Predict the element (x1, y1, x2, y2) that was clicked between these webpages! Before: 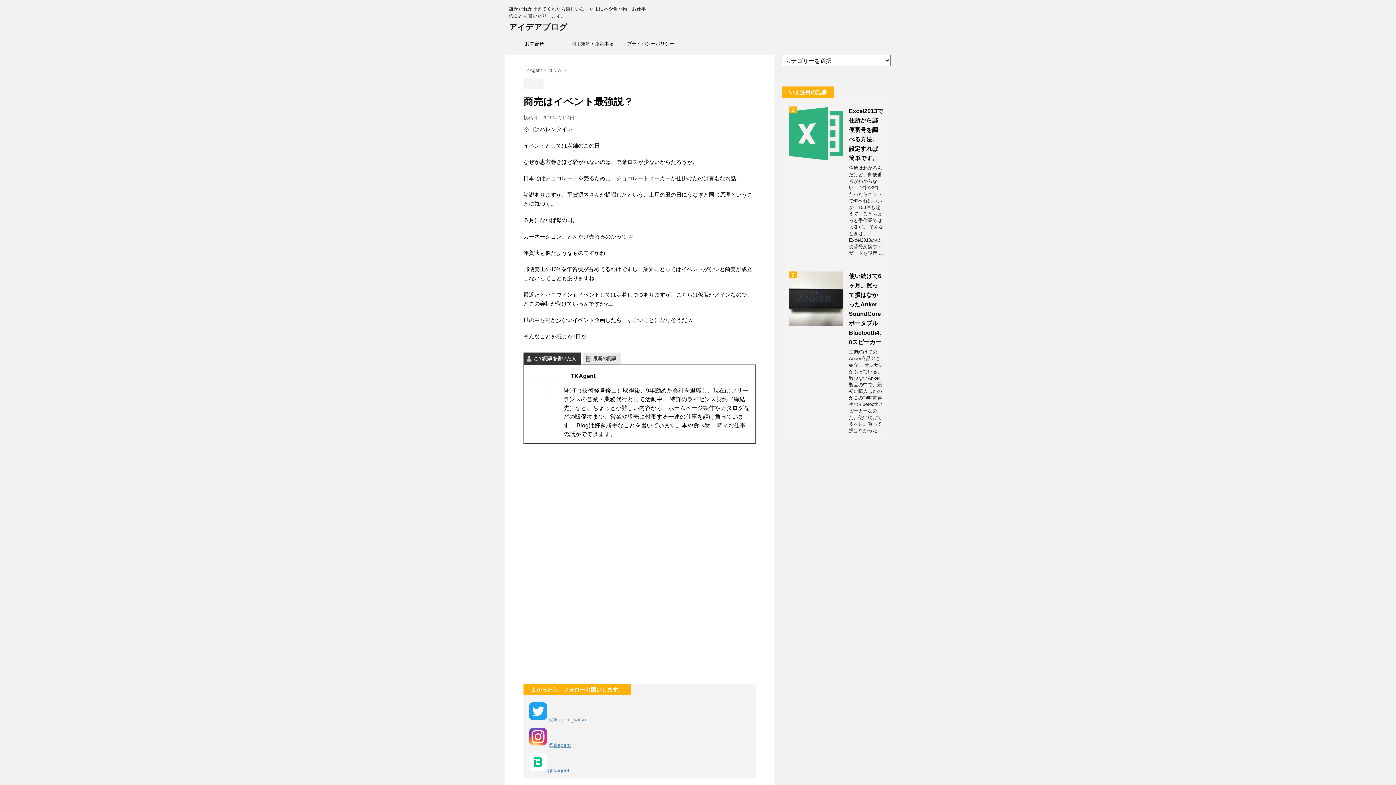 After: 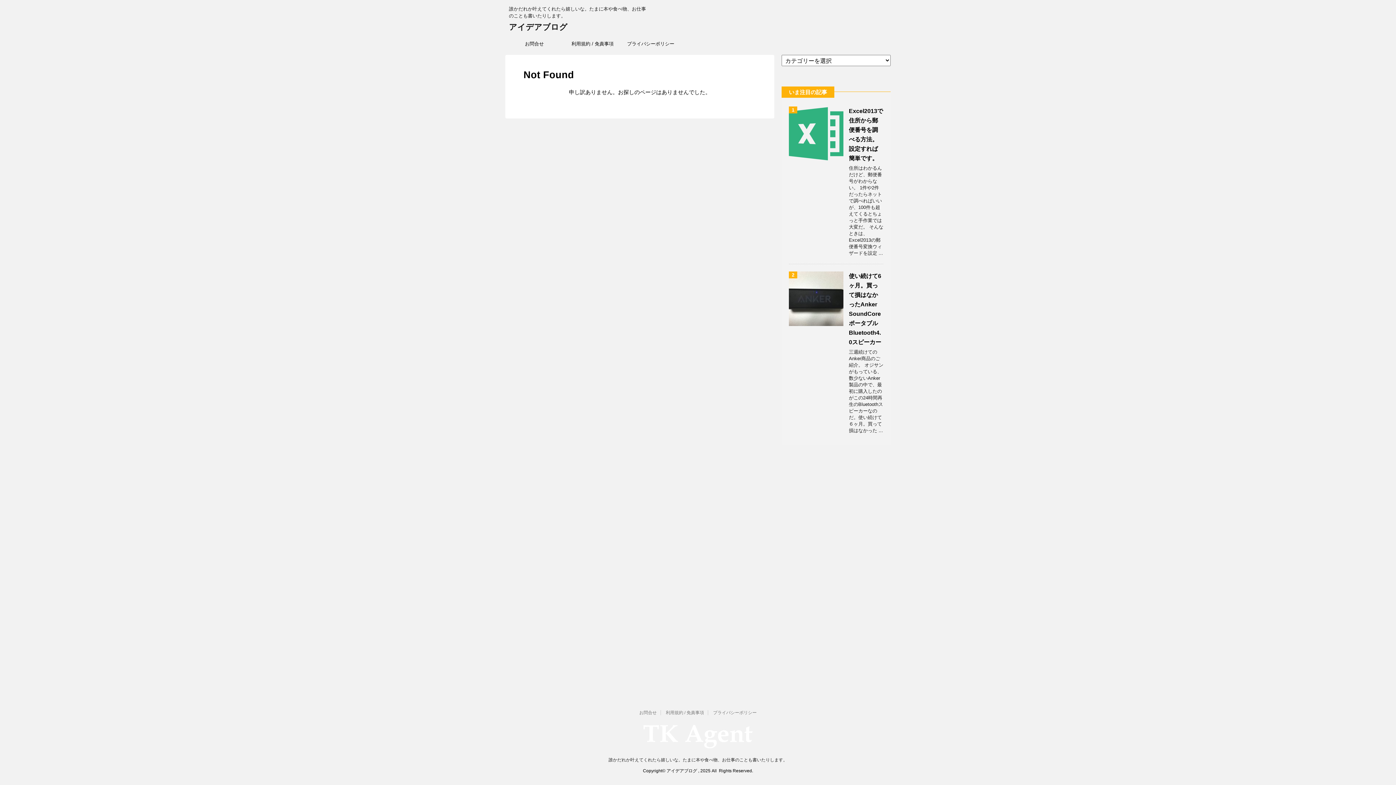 Action: bbox: (529, 717, 547, 722)